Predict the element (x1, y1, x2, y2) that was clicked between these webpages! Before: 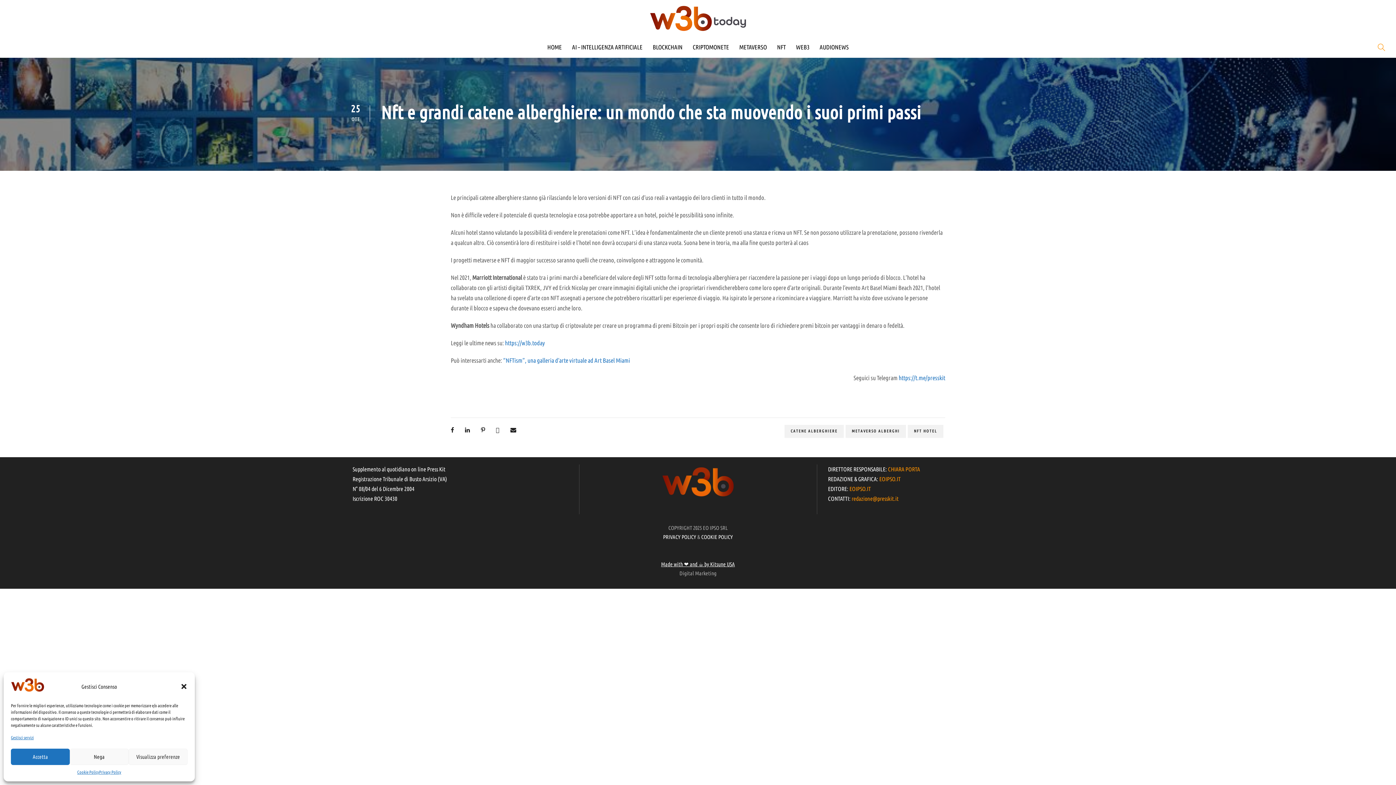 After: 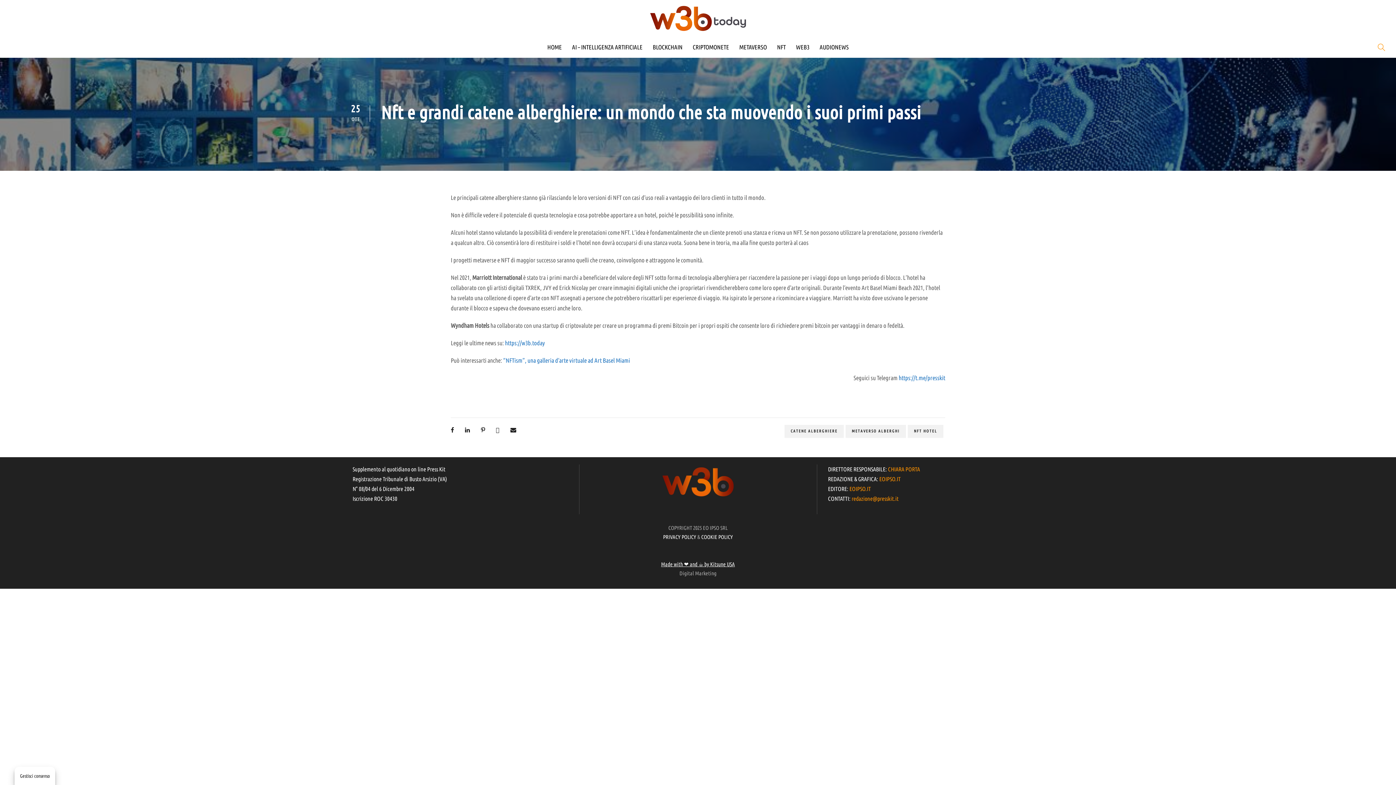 Action: label: Nega bbox: (69, 749, 128, 765)